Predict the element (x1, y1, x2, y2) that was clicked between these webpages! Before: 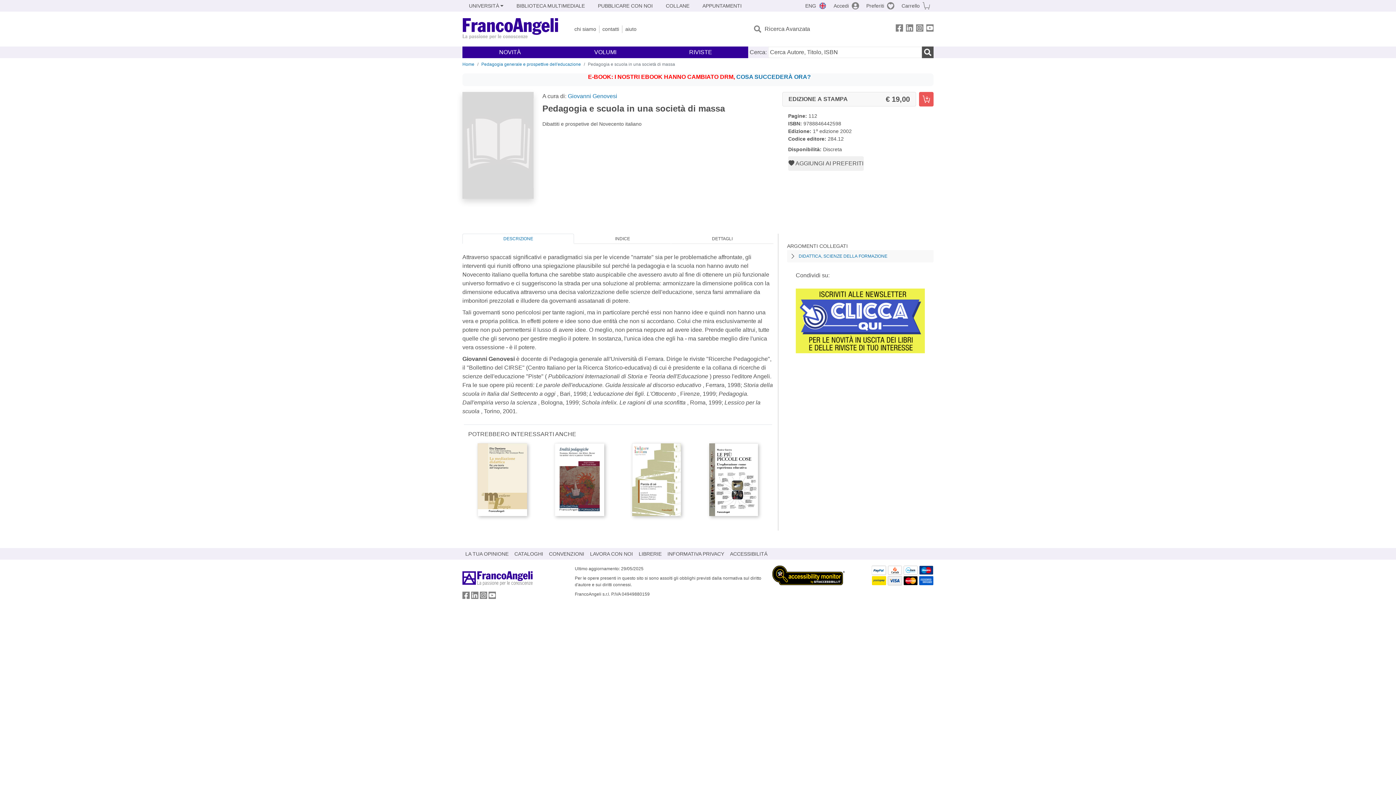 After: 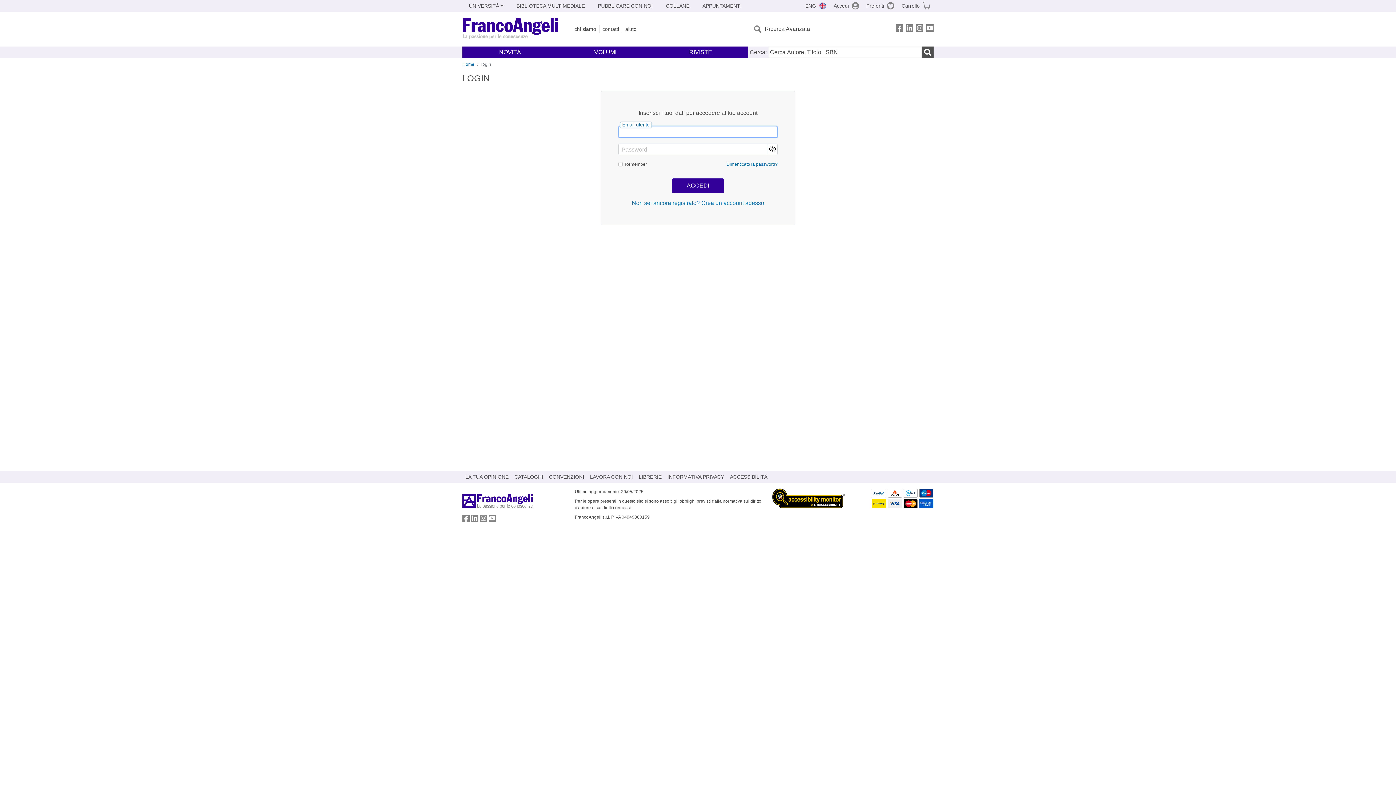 Action: label: Accedi bbox: (830, 0, 862, 11)